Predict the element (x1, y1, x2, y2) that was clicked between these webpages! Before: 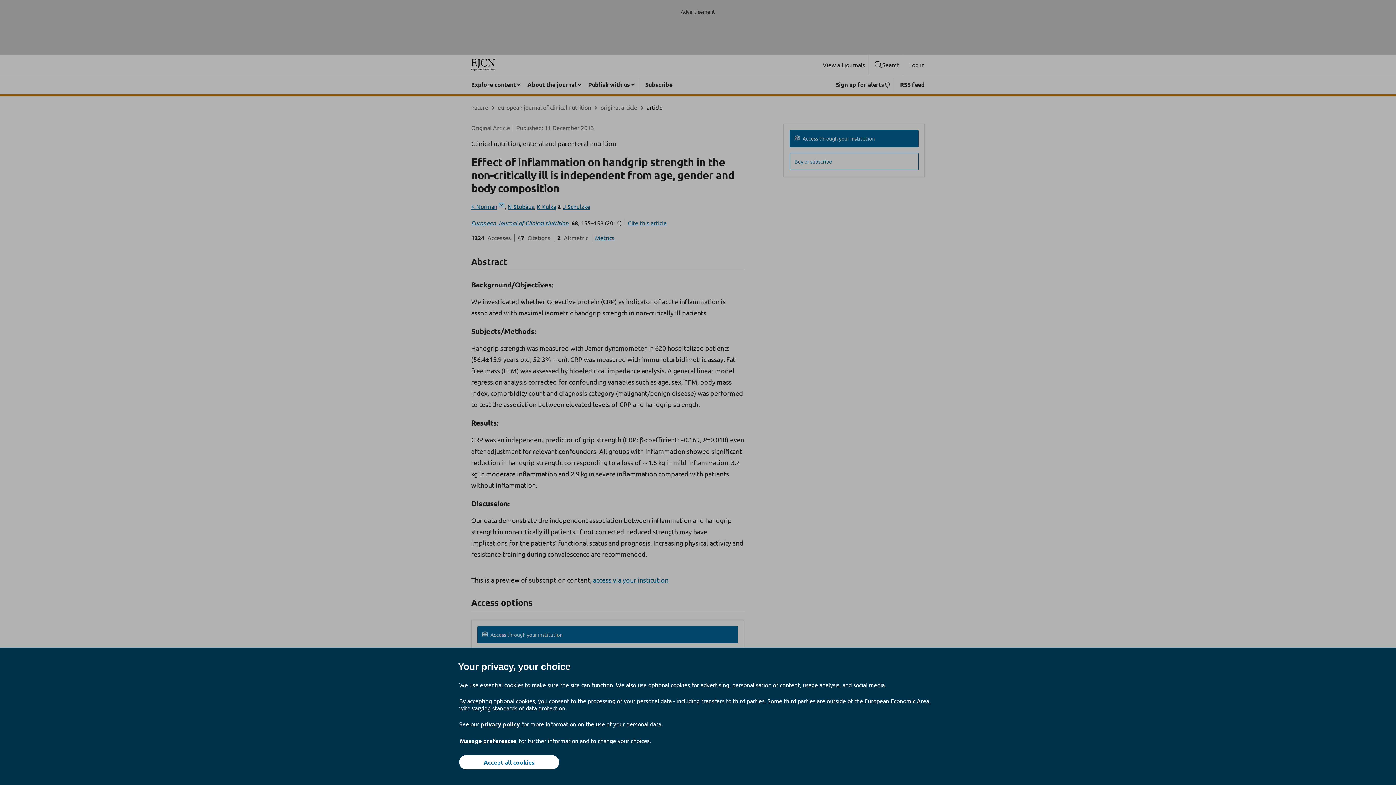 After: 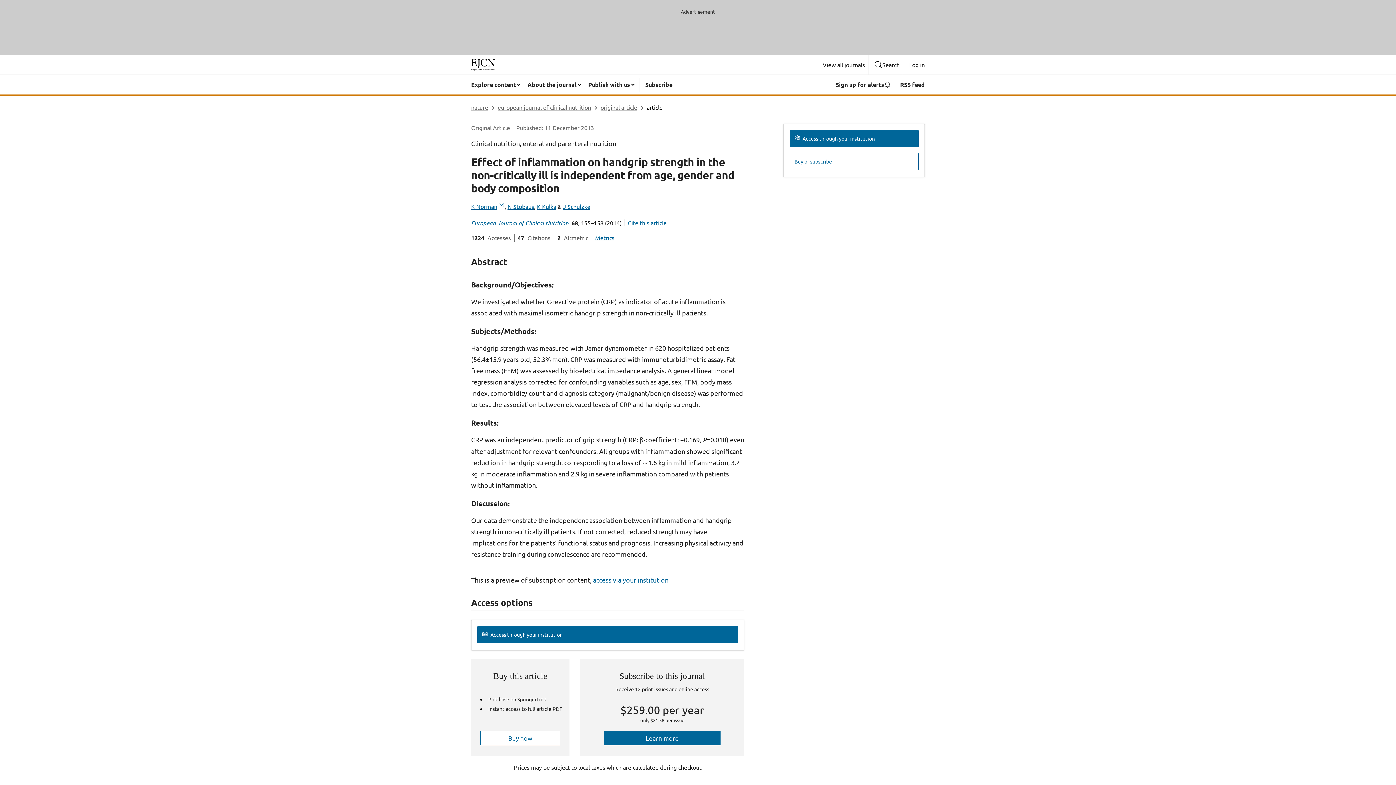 Action: label: Accept all cookies bbox: (459, 755, 559, 769)